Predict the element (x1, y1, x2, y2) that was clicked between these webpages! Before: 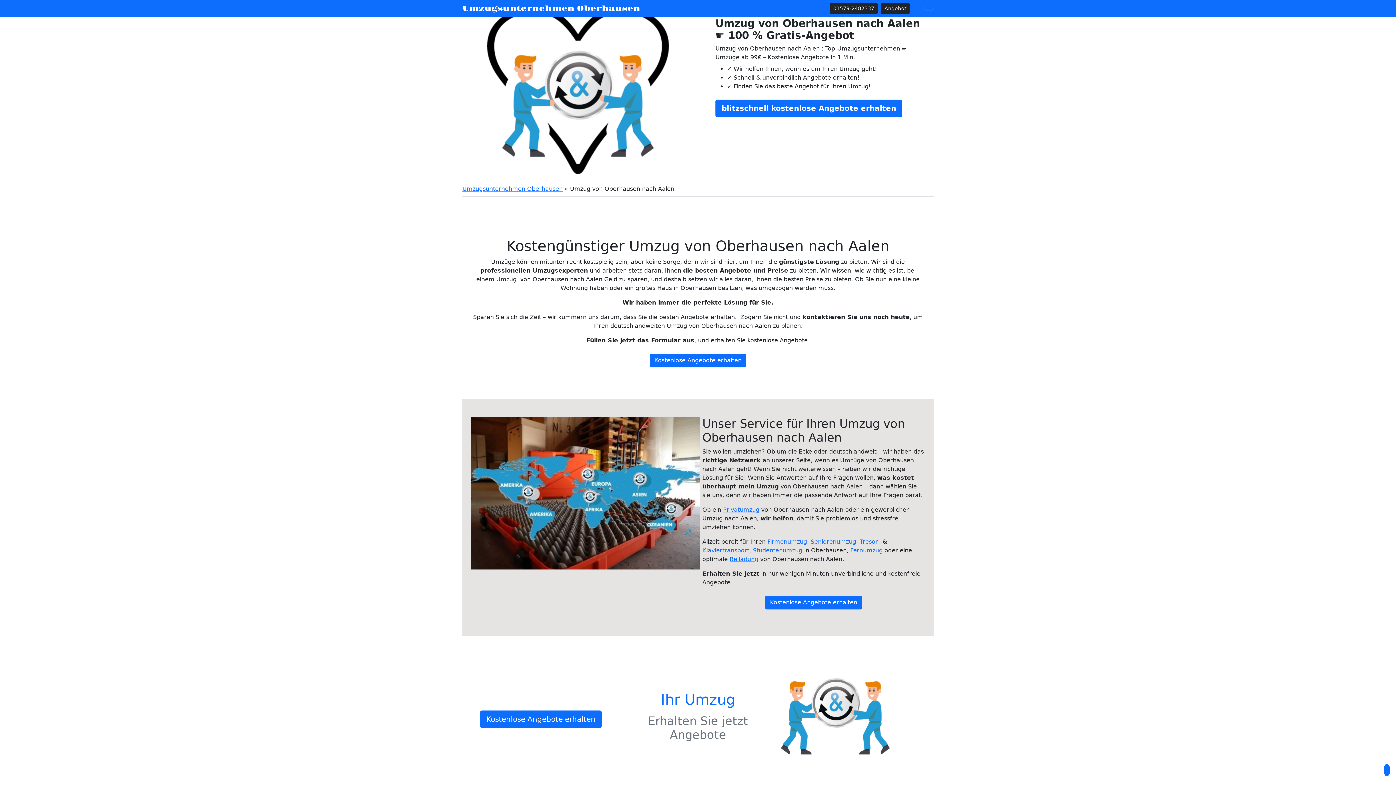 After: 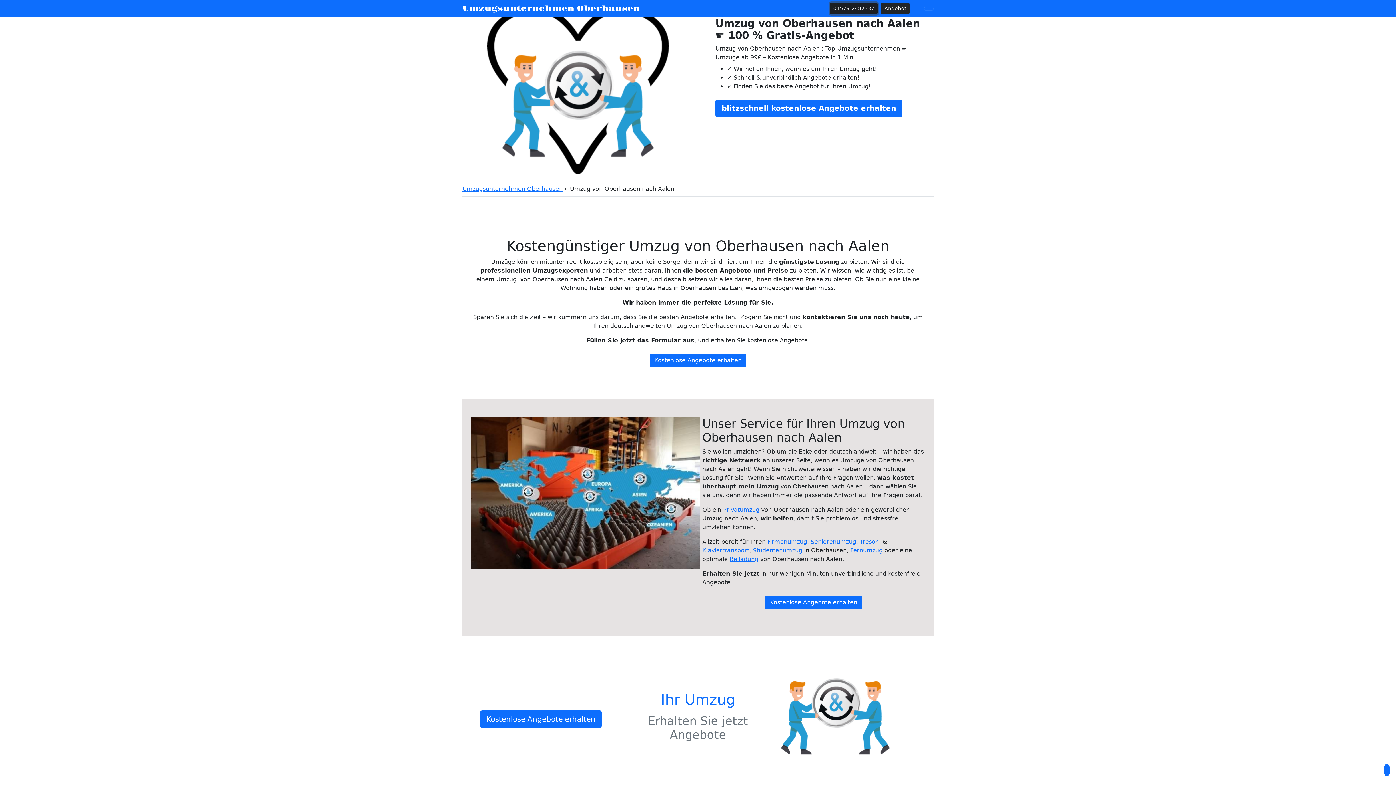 Action: bbox: (830, 2, 877, 14) label: 01579-2482337